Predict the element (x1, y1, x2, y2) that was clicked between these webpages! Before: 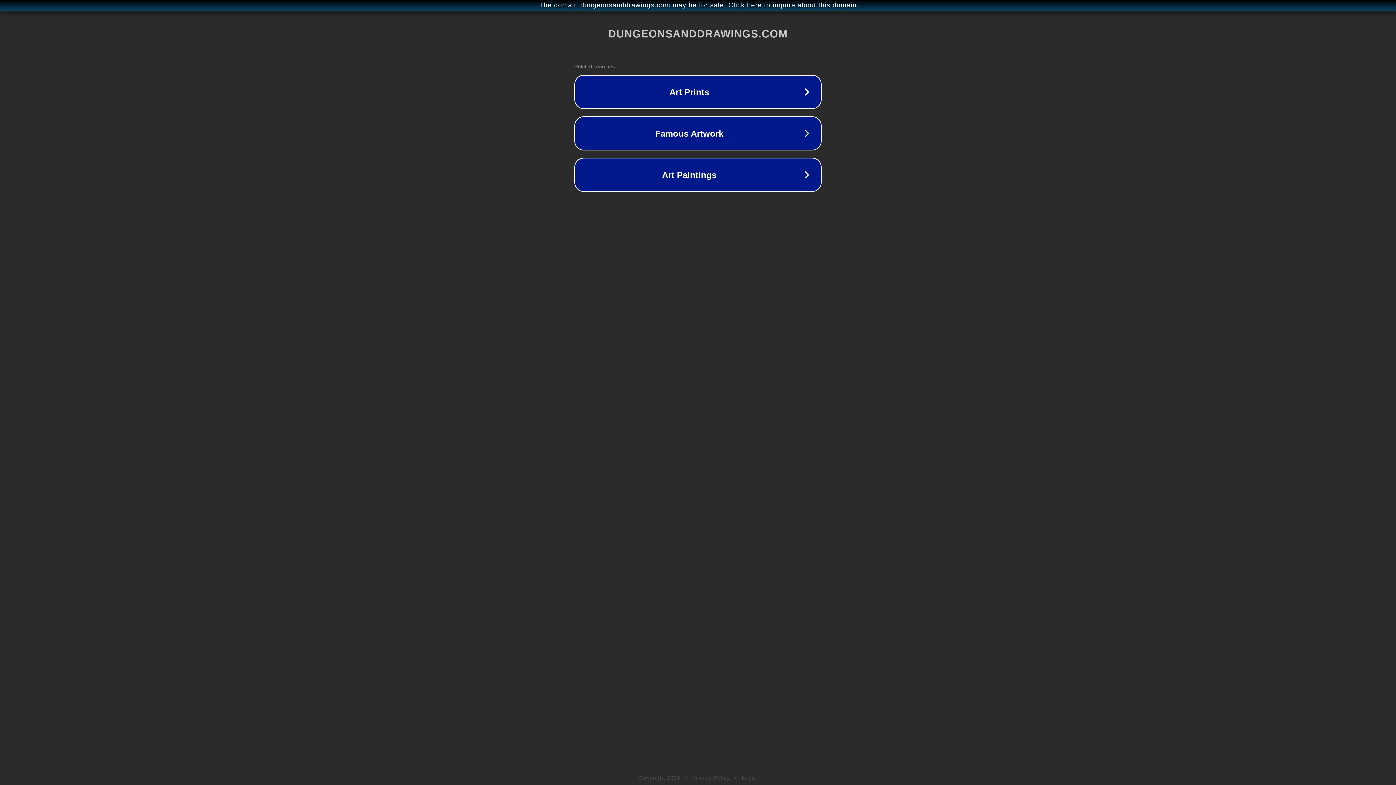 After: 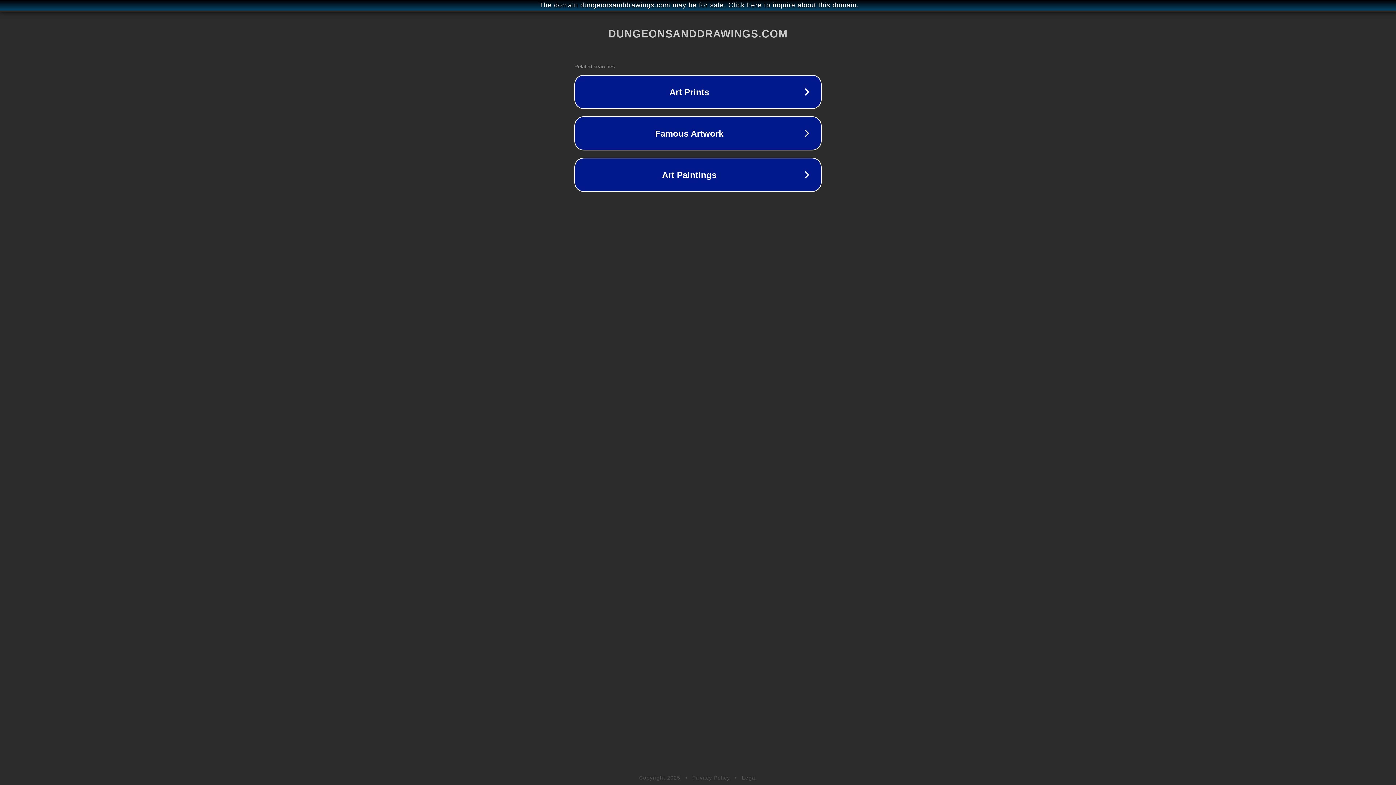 Action: bbox: (692, 775, 730, 781) label: Privacy Policy